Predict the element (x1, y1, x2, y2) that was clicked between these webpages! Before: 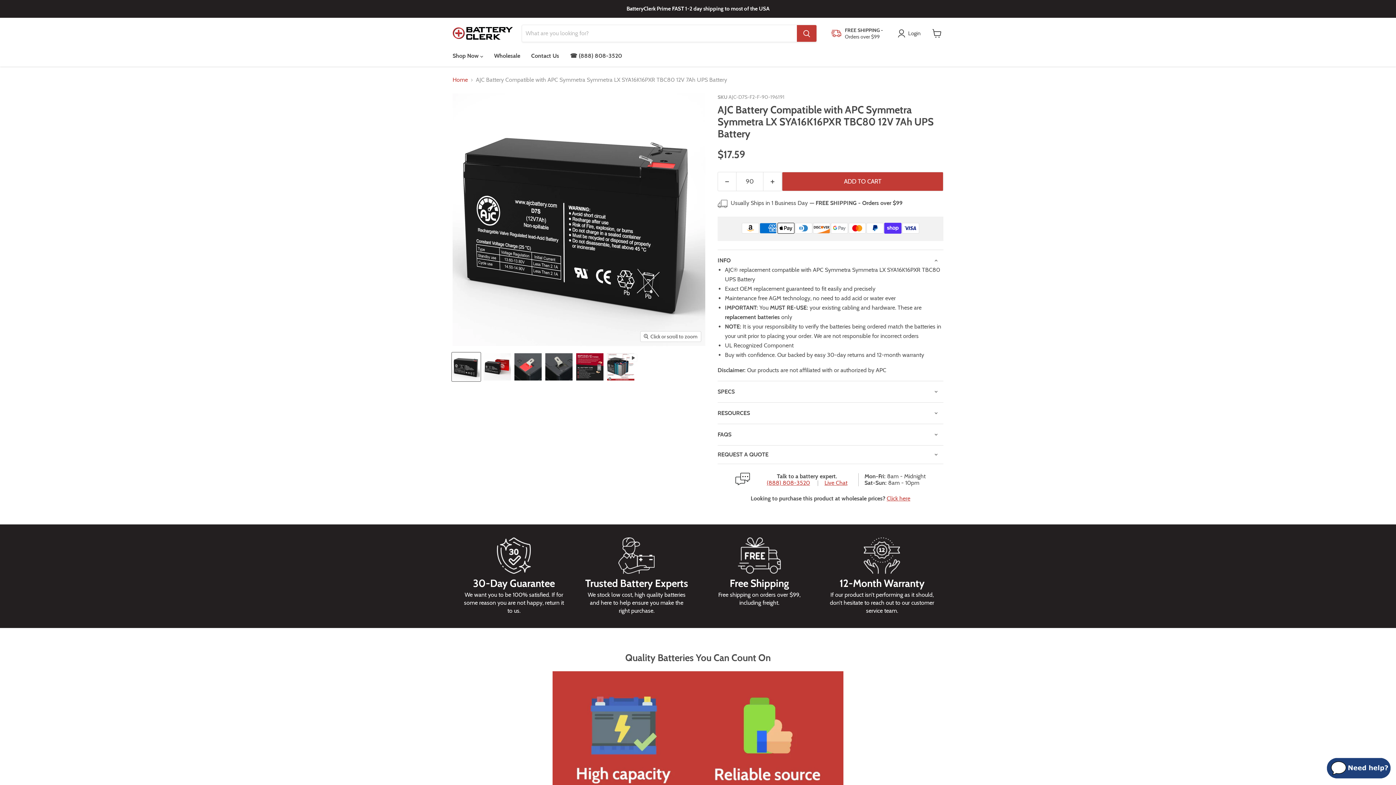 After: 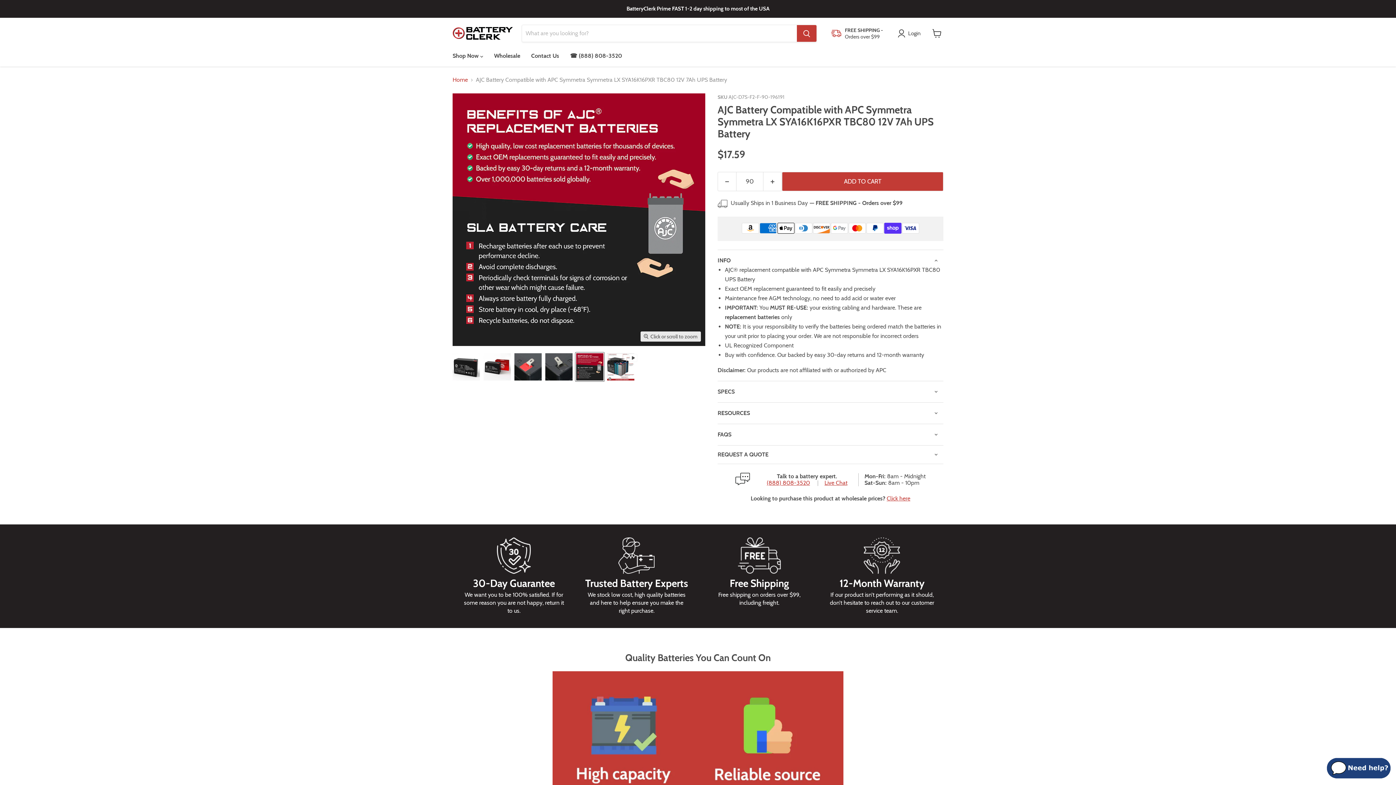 Action: label: APC Symmetra Symmetra LX SYA16K16PXR TBC80  12V 7Ah UPS Replacement Battery-5 thumbnail bbox: (575, 352, 604, 381)